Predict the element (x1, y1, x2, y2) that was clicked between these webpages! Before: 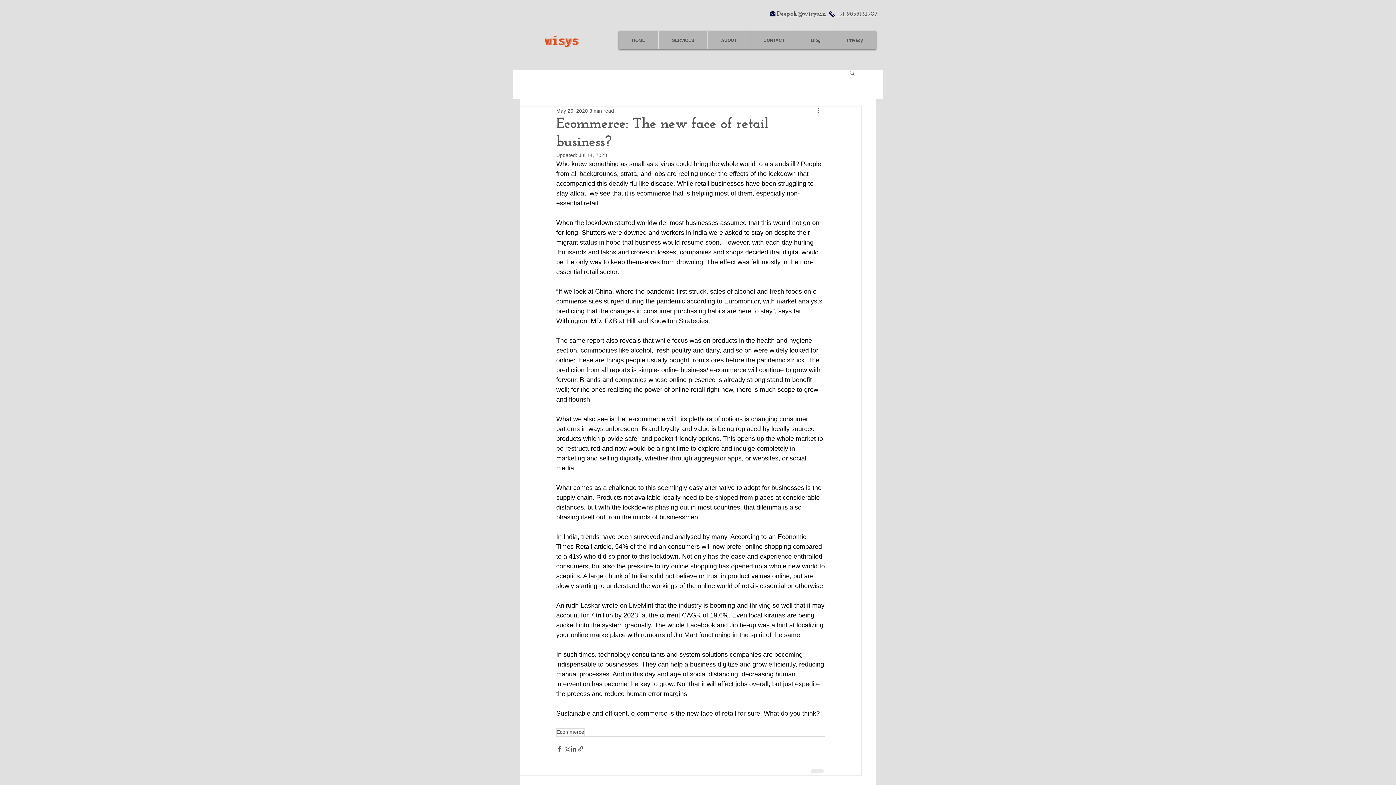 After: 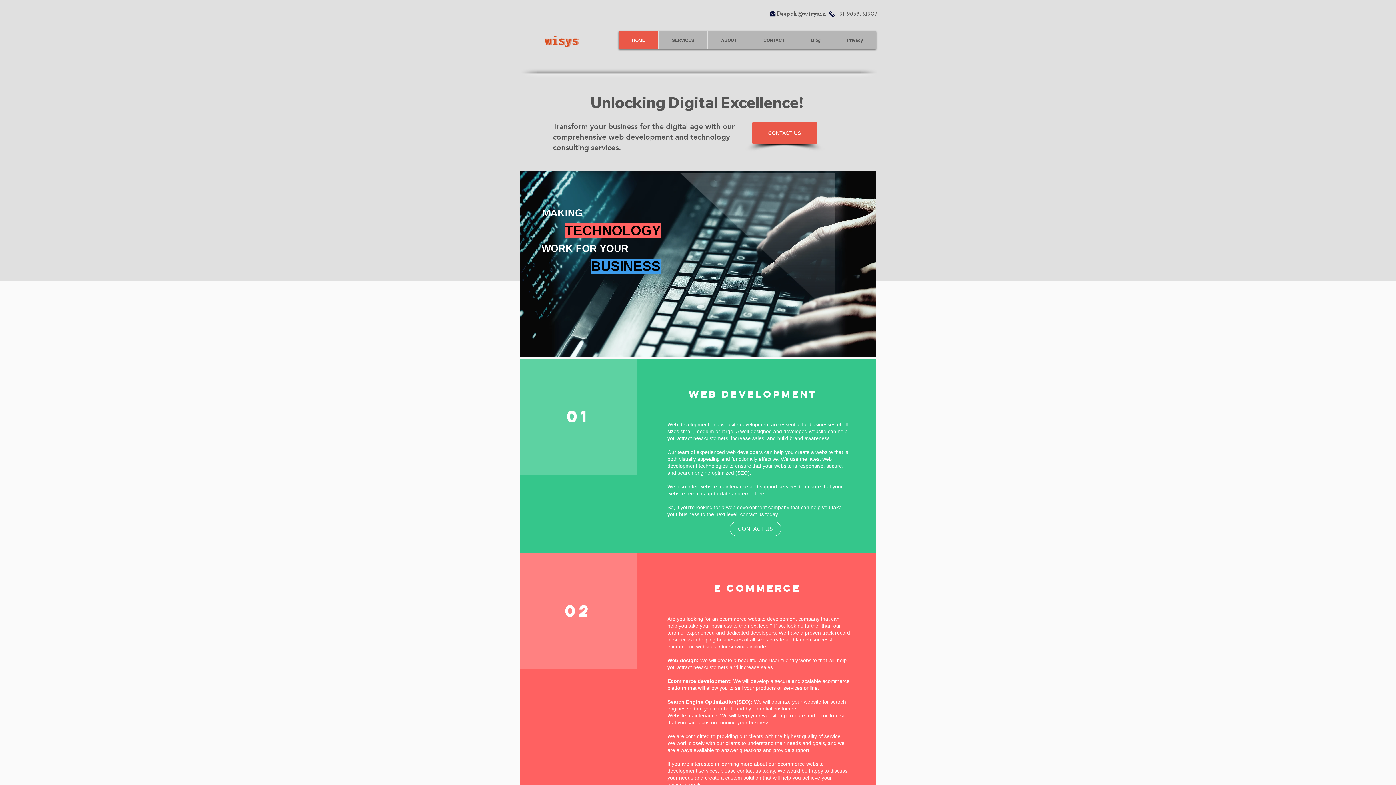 Action: label: ABOUT bbox: (707, 31, 750, 49)